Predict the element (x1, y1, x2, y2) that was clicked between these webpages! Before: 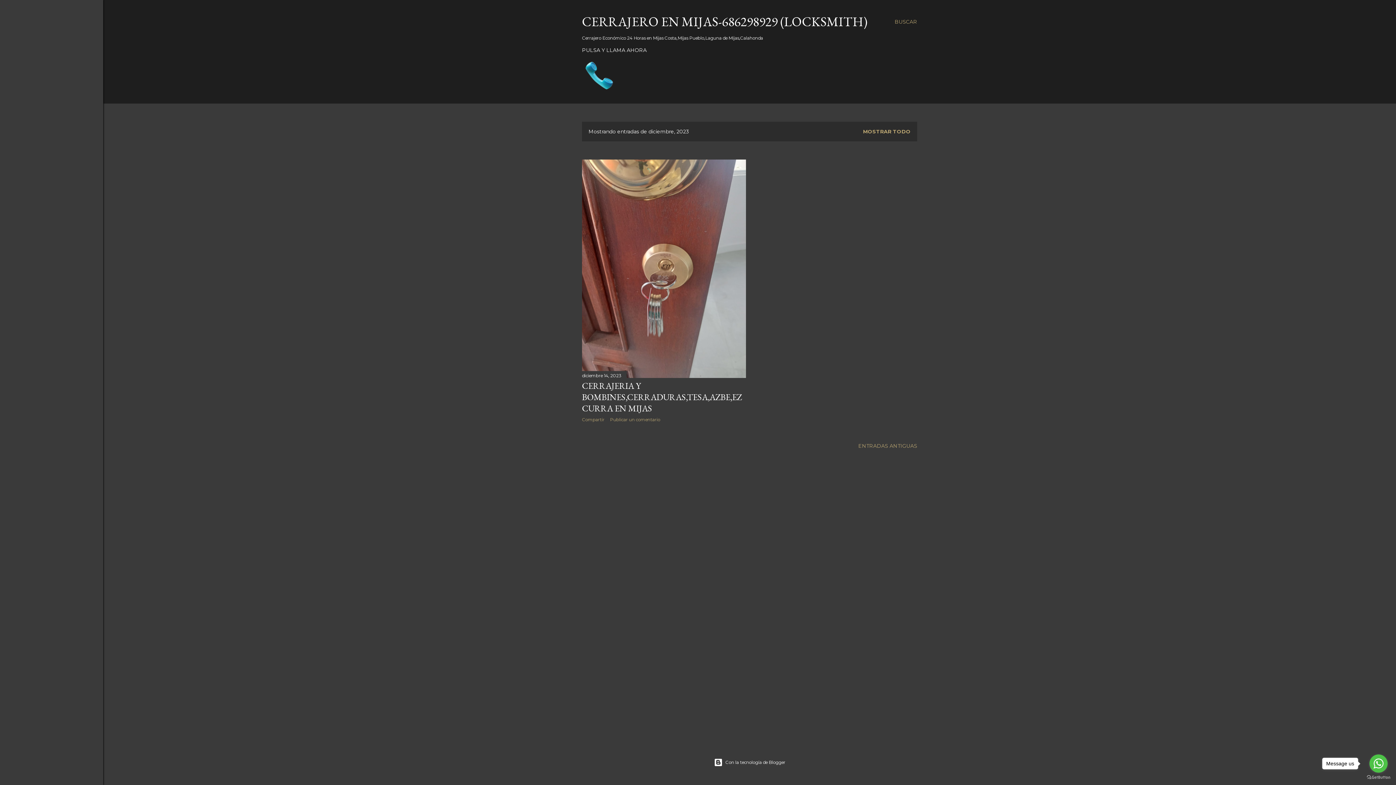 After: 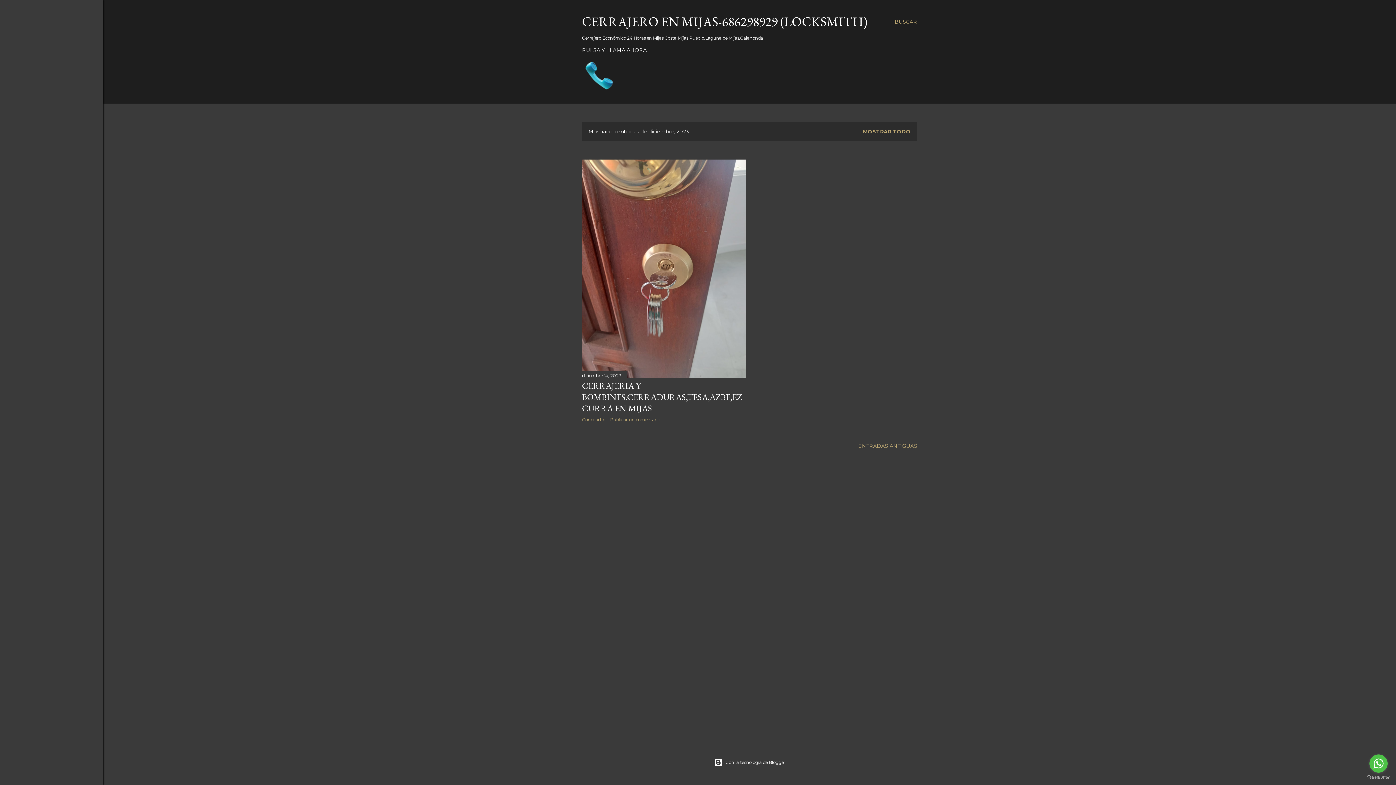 Action: label: Go to whatsapp bbox: (1369, 754, 1388, 773)